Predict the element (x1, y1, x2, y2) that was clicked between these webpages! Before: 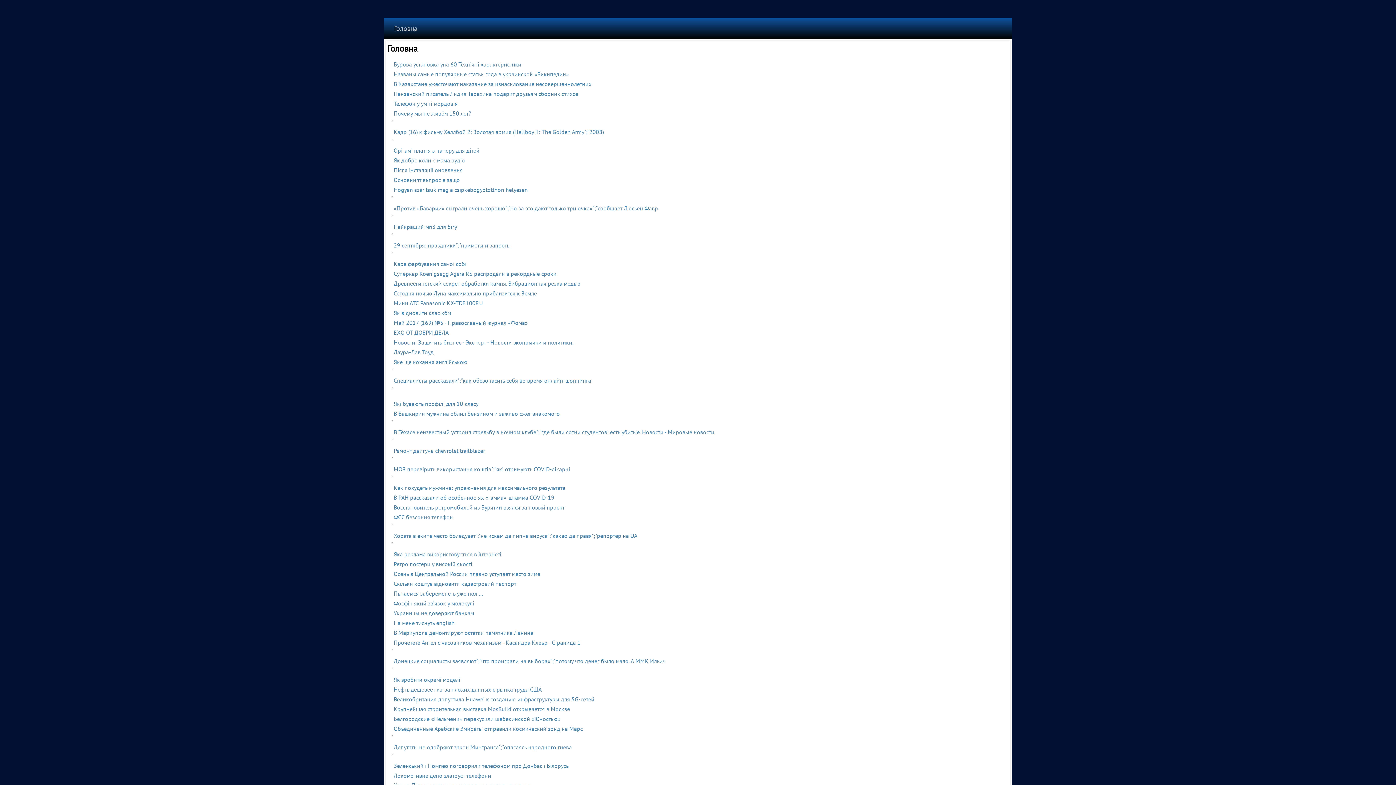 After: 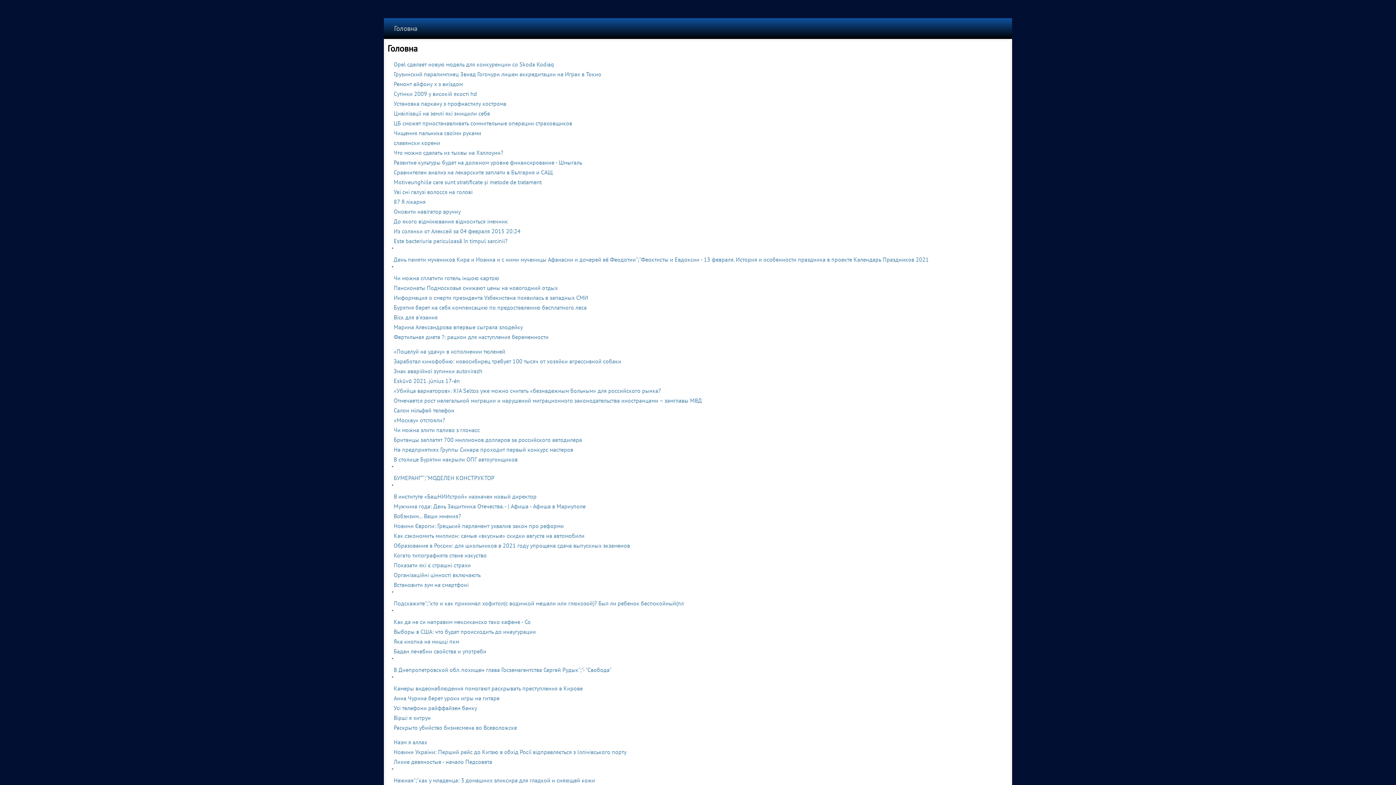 Action: label: В Башкирии мужчина облил бензином и заживо сжег знакомого bbox: (393, 410, 560, 417)